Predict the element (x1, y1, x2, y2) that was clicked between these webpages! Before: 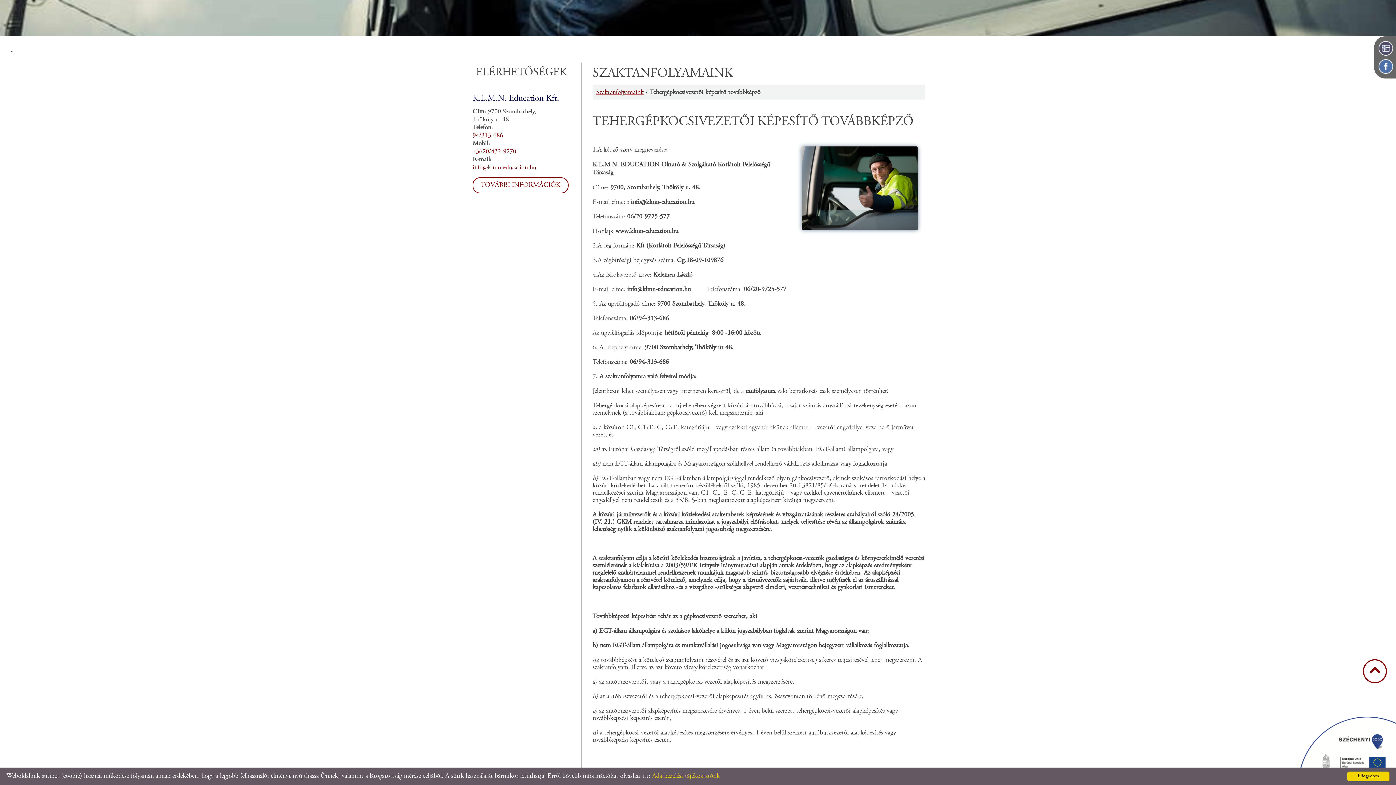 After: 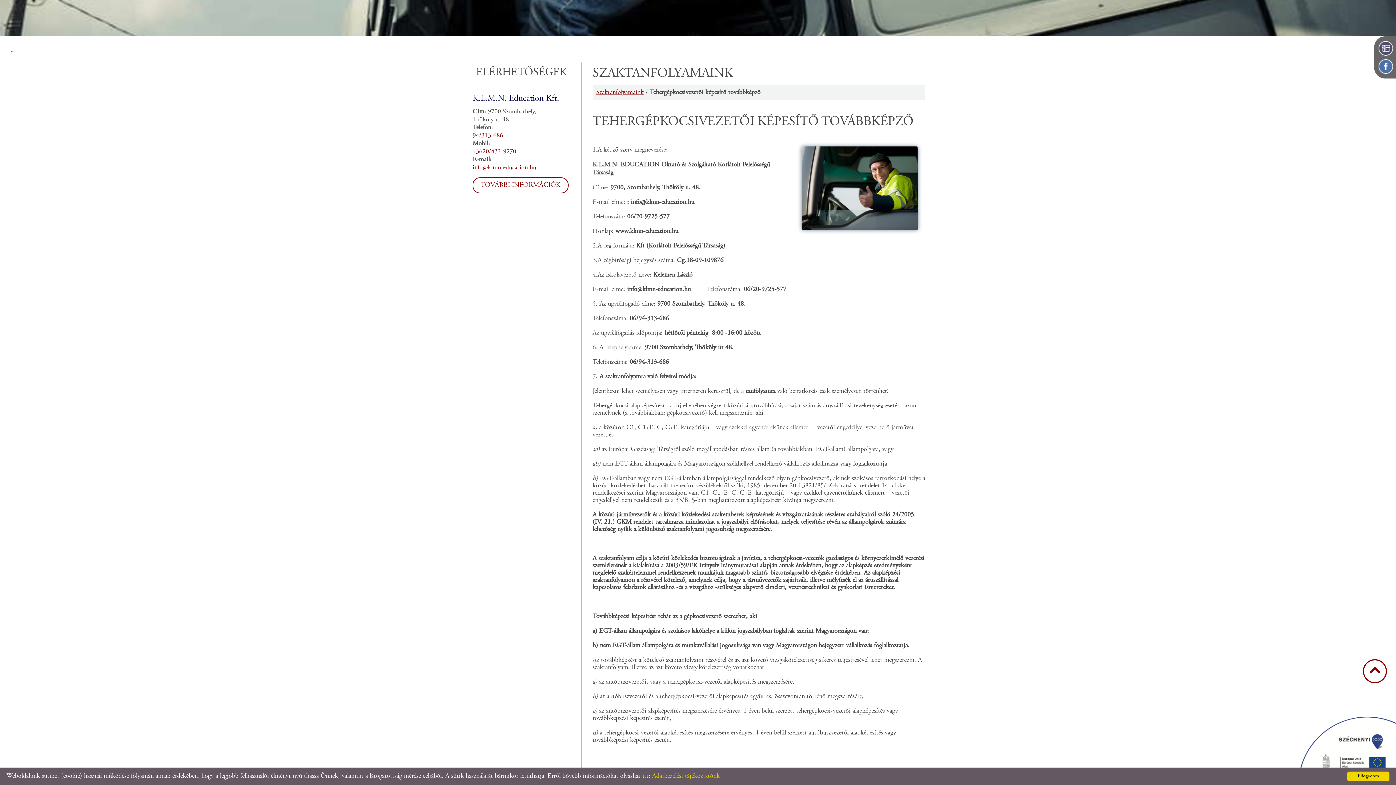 Action: bbox: (1378, 70, 1393, 77)